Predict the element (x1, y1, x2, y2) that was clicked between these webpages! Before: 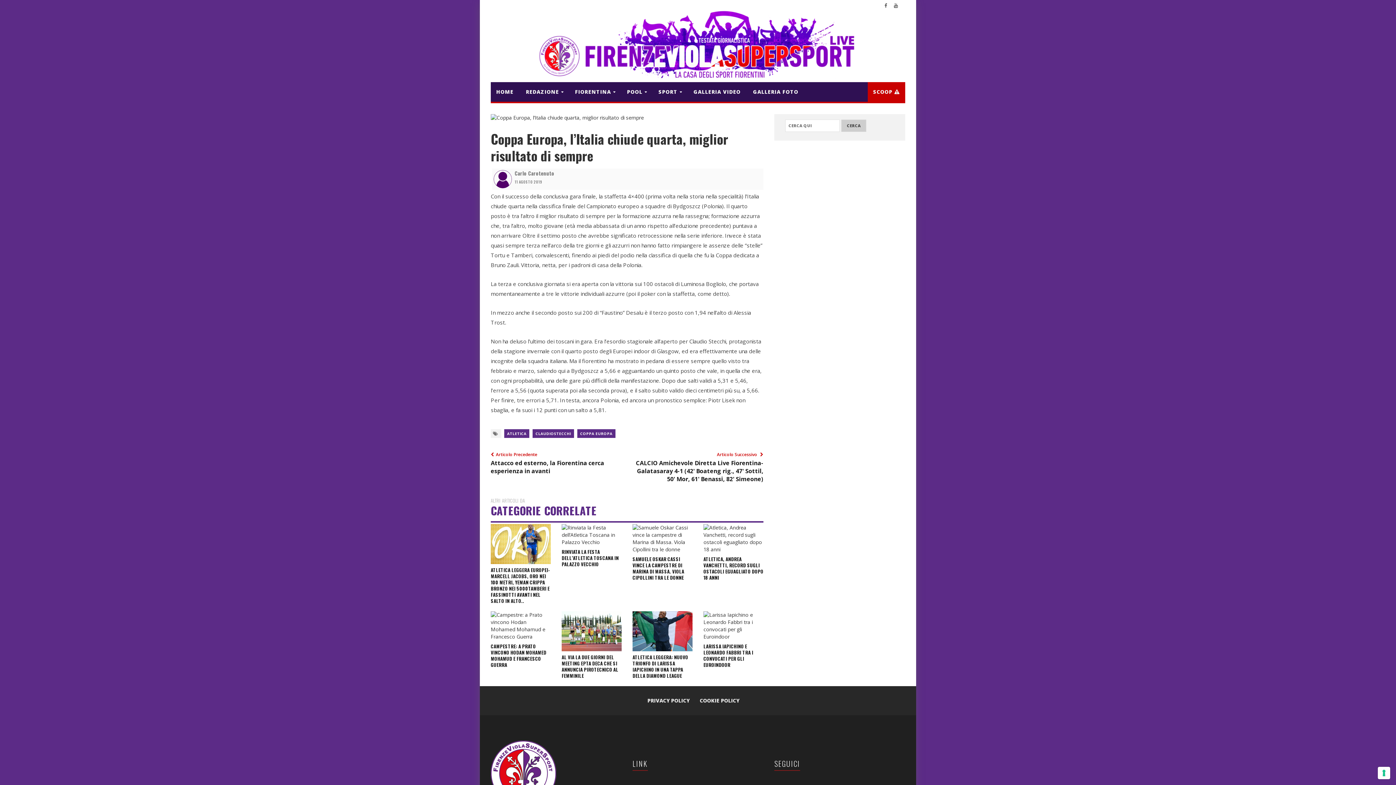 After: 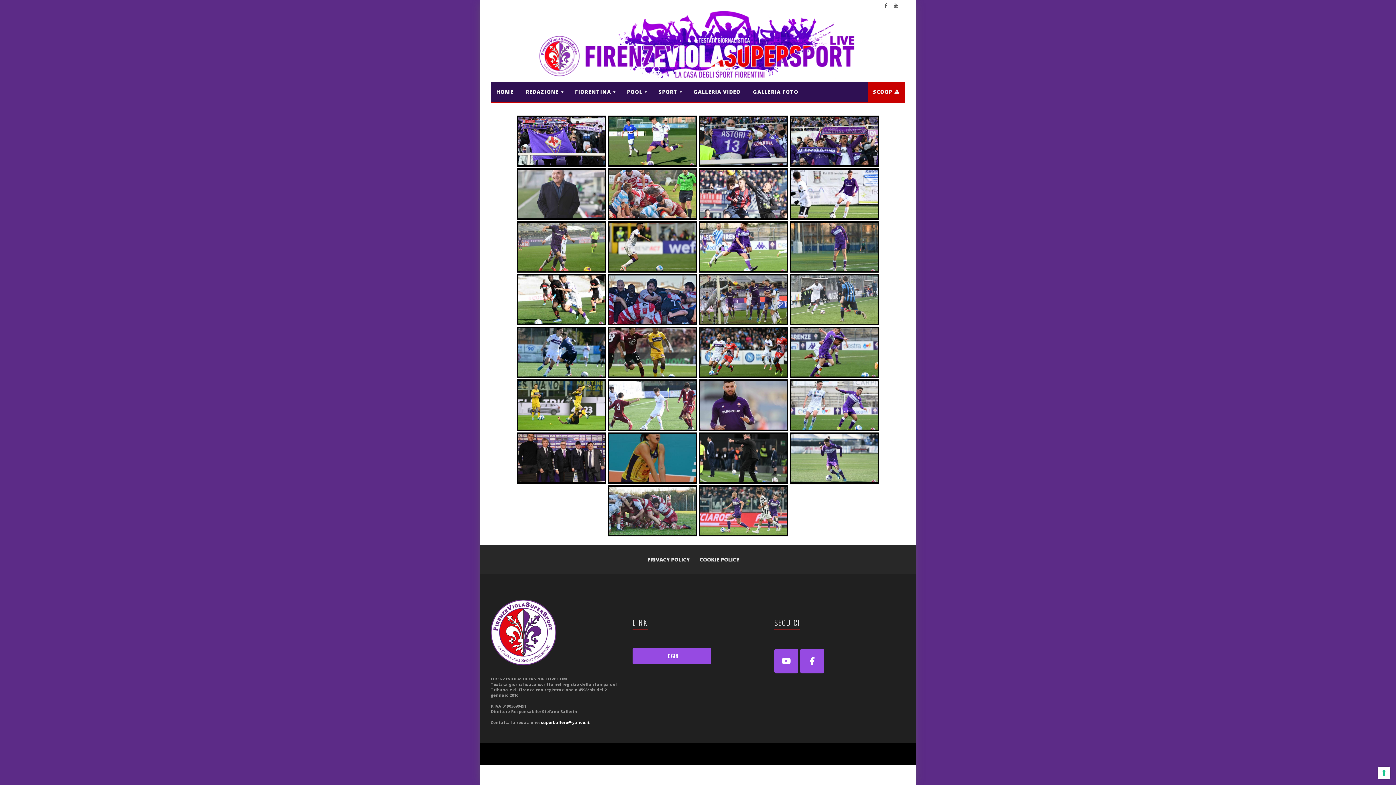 Action: bbox: (747, 82, 804, 101) label: GALLERIA FOTO